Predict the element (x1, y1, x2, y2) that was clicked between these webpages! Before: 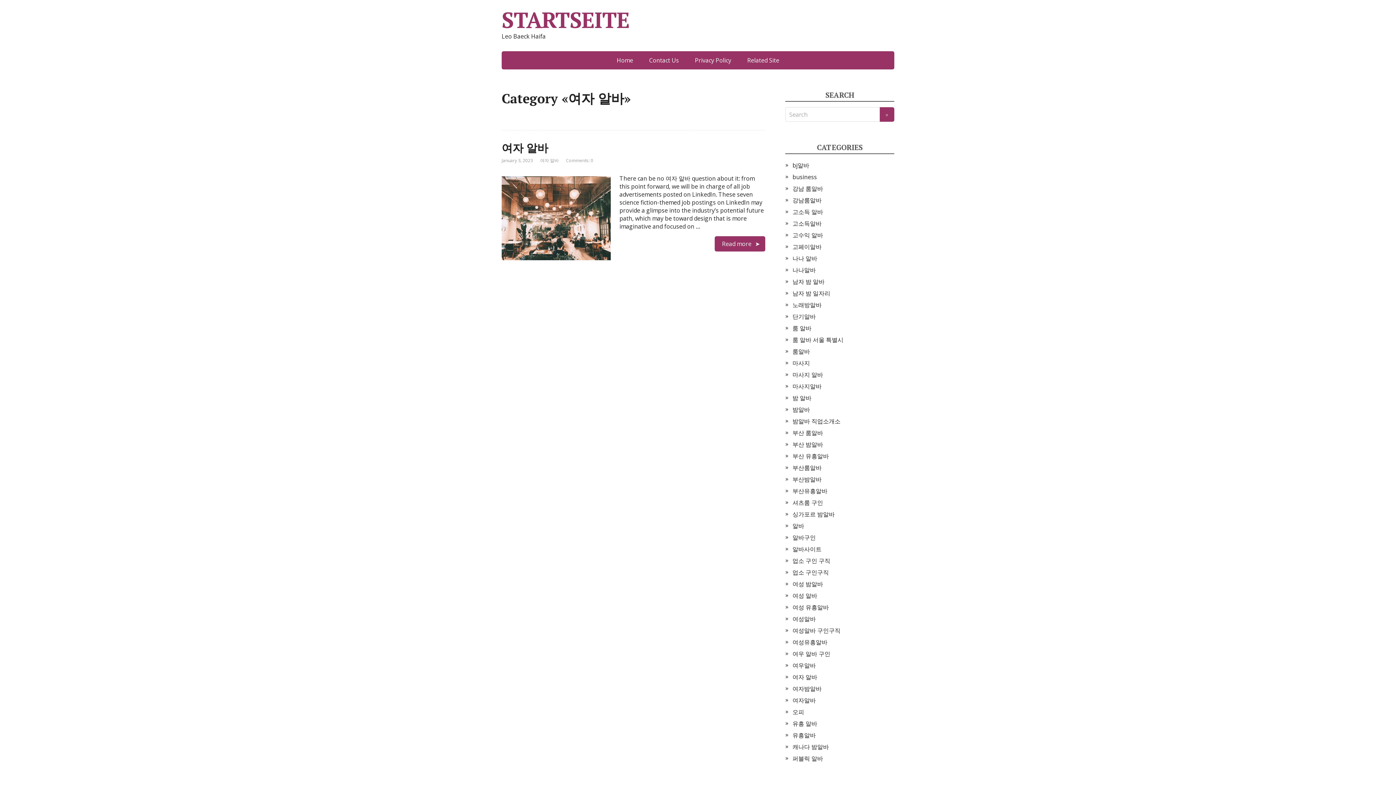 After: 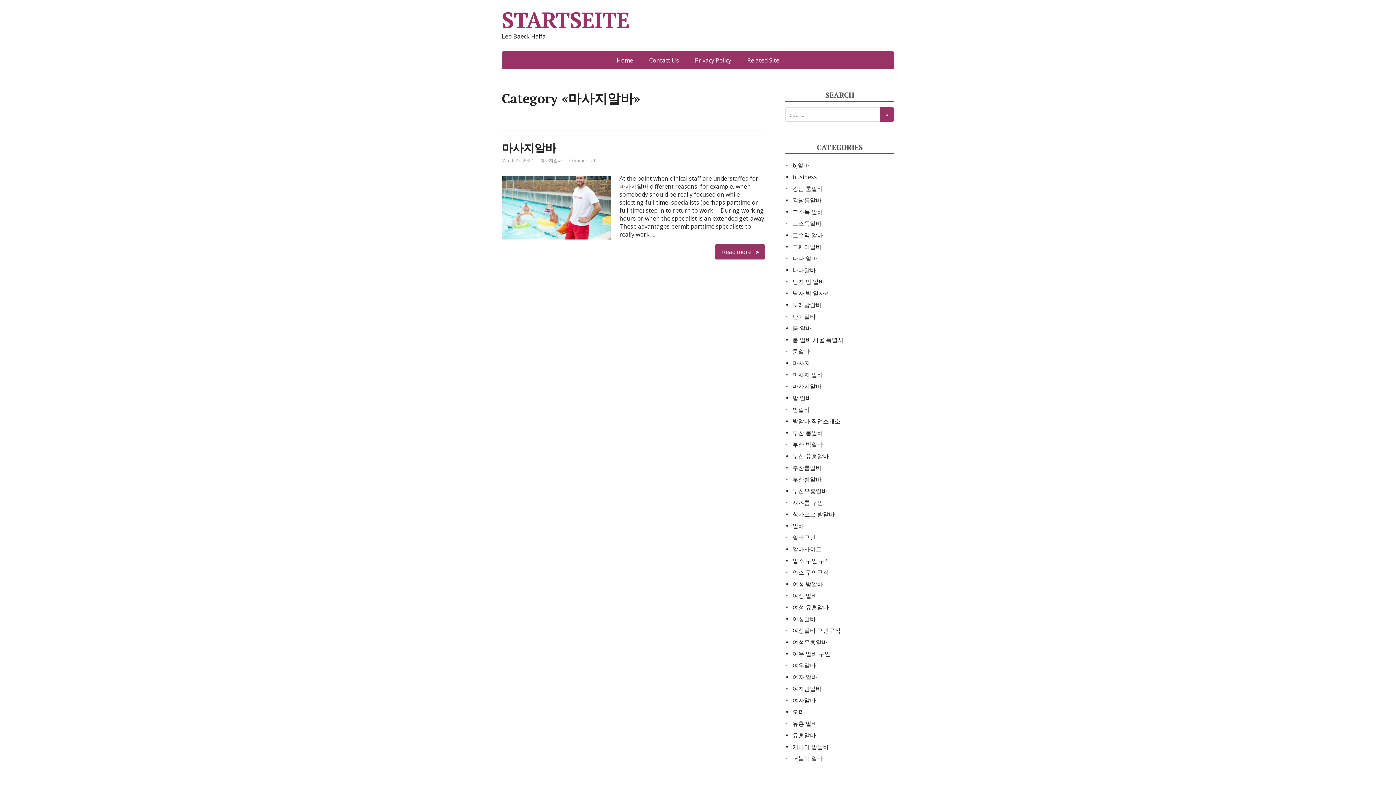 Action: bbox: (792, 382, 821, 390) label: 마사지알바